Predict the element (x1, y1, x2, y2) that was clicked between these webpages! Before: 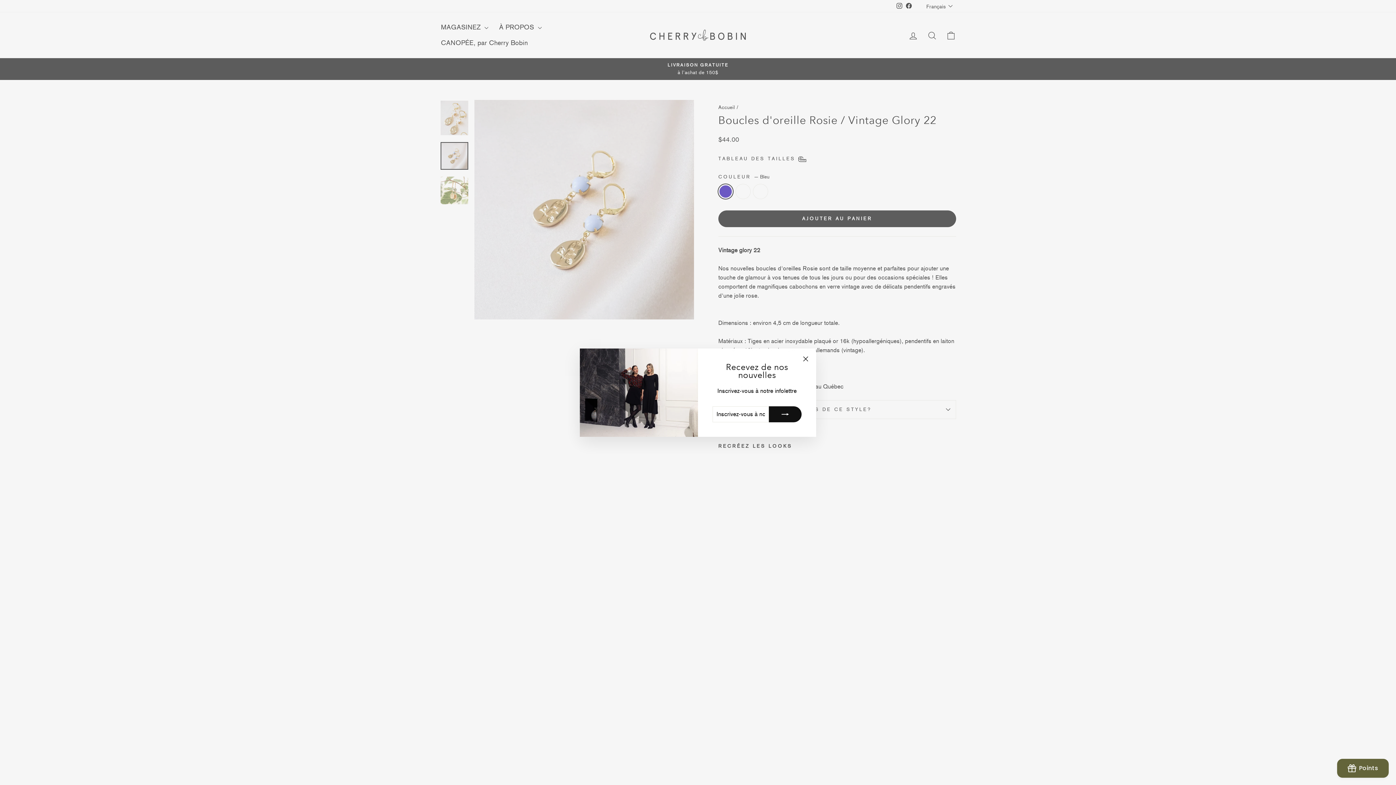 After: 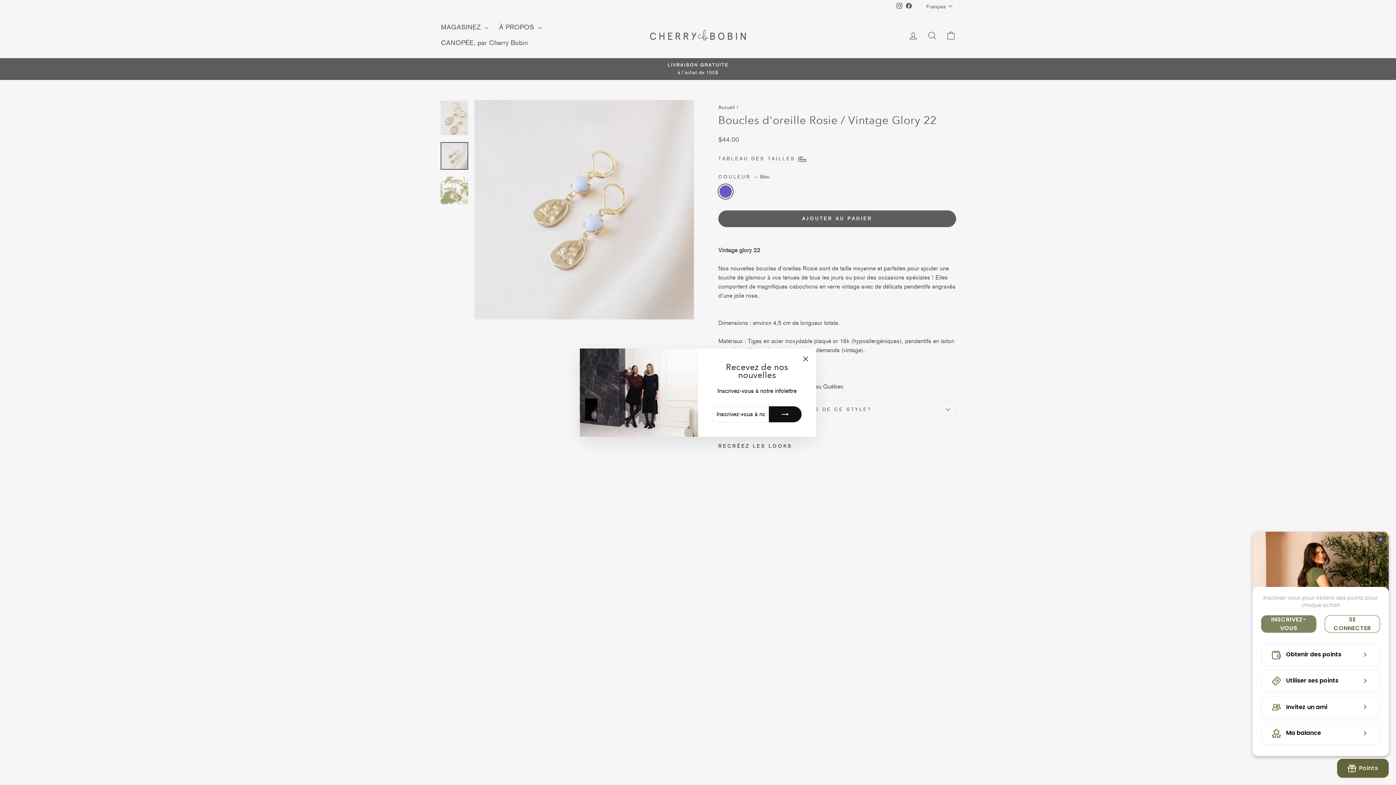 Action: bbox: (1337, 759, 1389, 778) label: BON-Loyalty-btn